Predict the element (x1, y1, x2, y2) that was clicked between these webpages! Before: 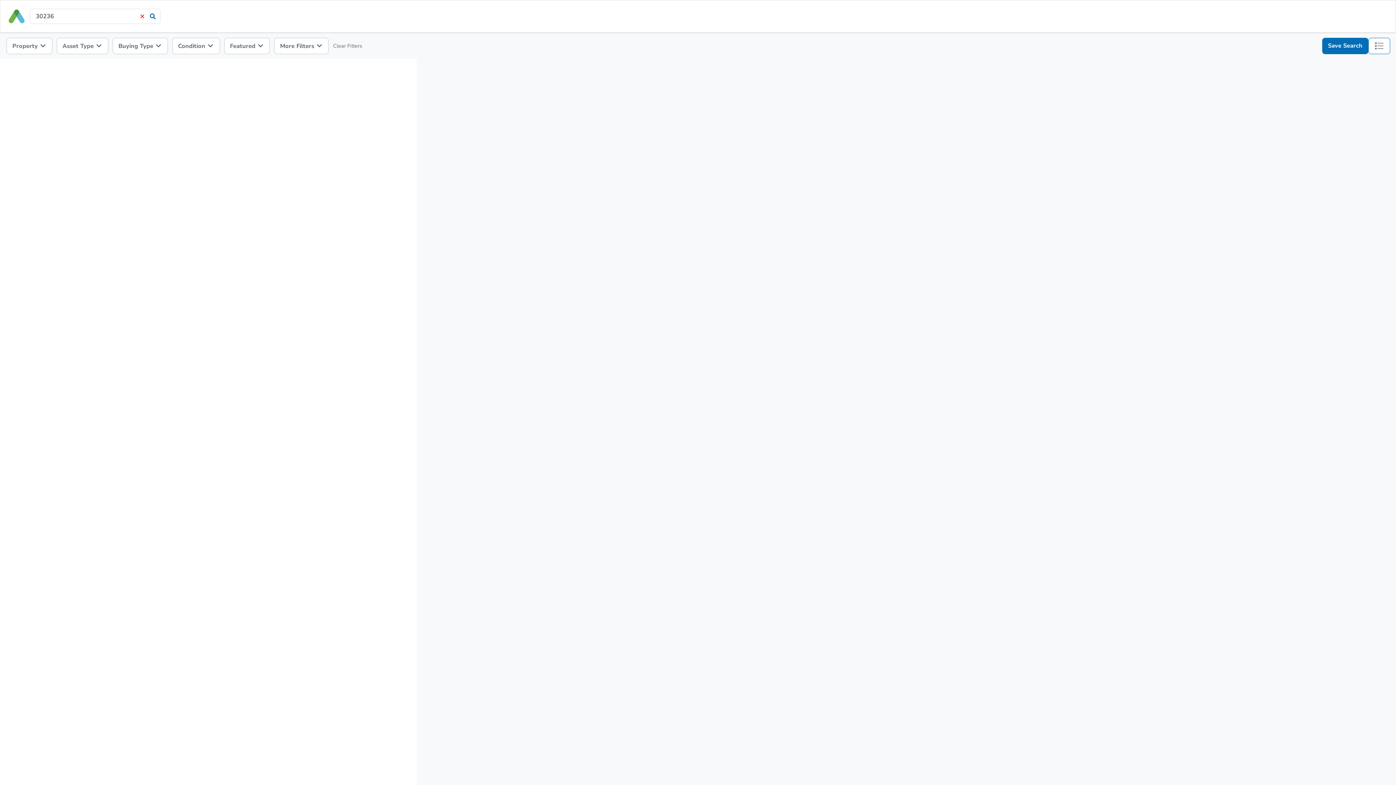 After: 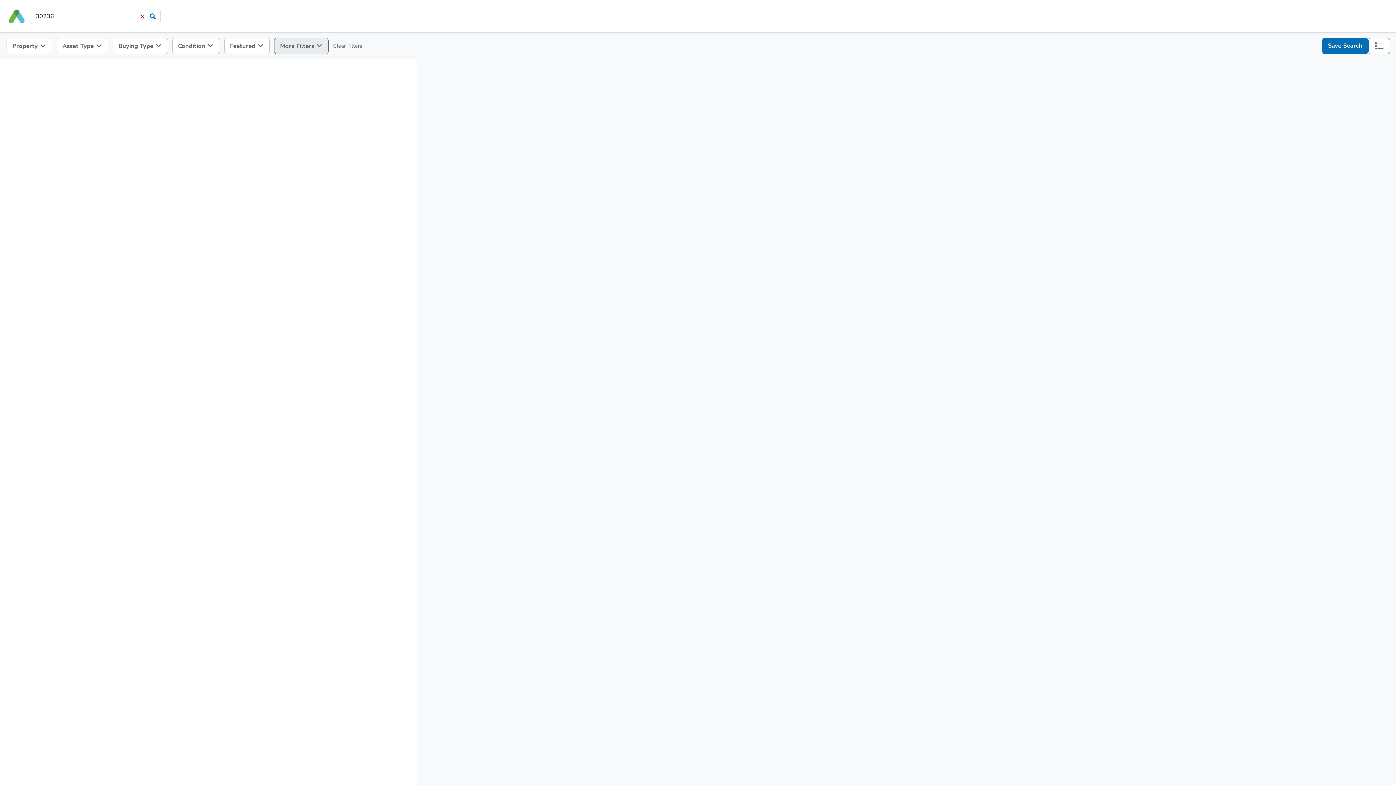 Action: bbox: (274, 37, 328, 54) label: More Filters 